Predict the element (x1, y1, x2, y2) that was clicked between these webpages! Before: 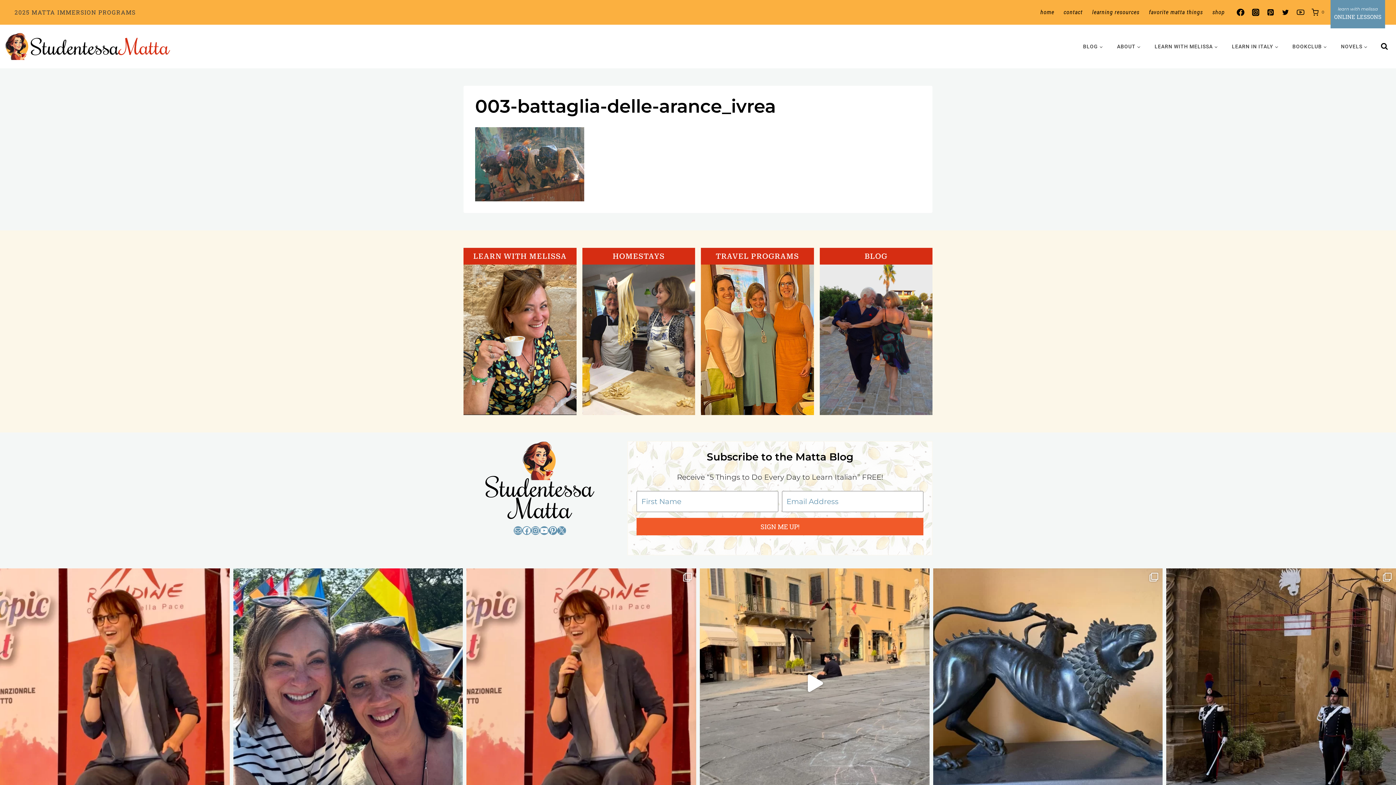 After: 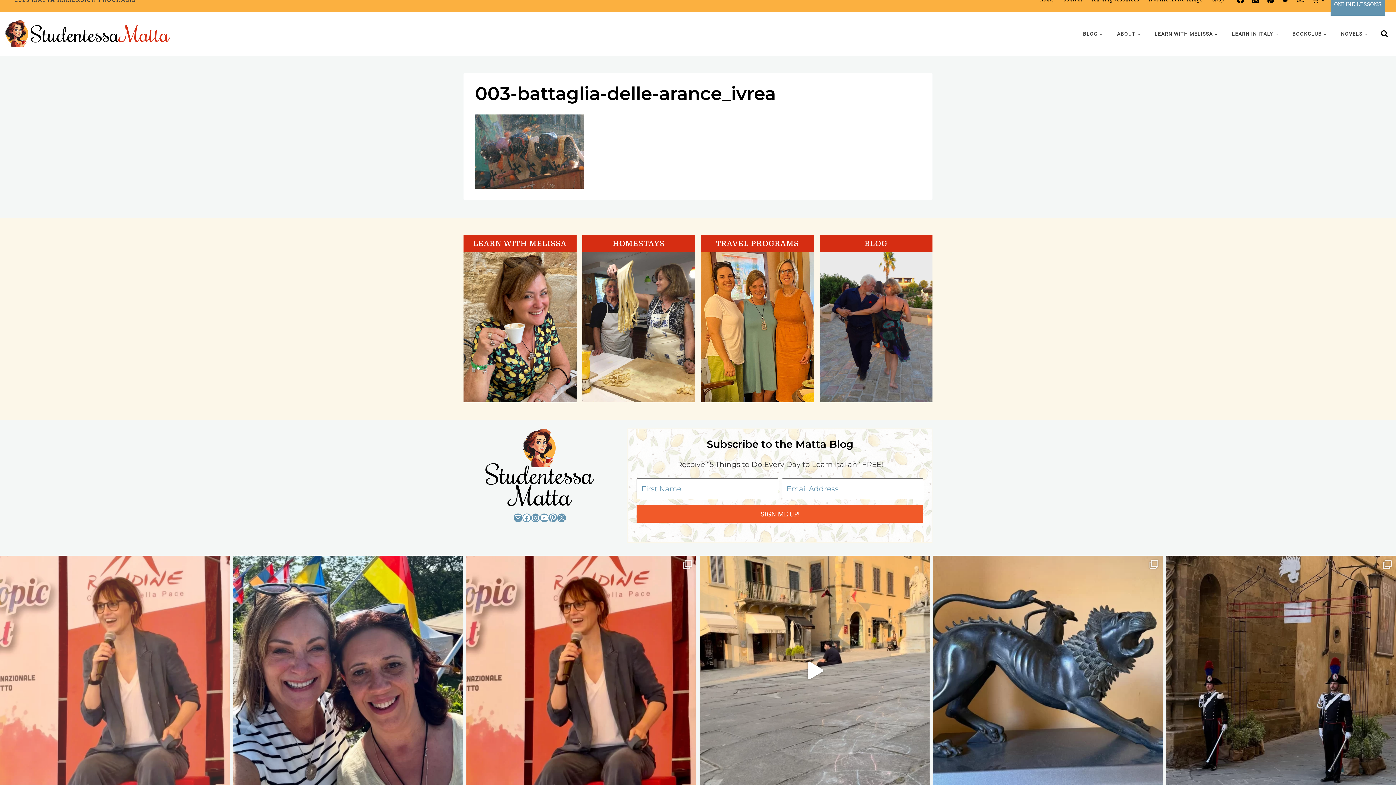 Action: bbox: (0, 568, 229, 798) label: Sotto il sole toscano con Paola Cortellesi: ironia